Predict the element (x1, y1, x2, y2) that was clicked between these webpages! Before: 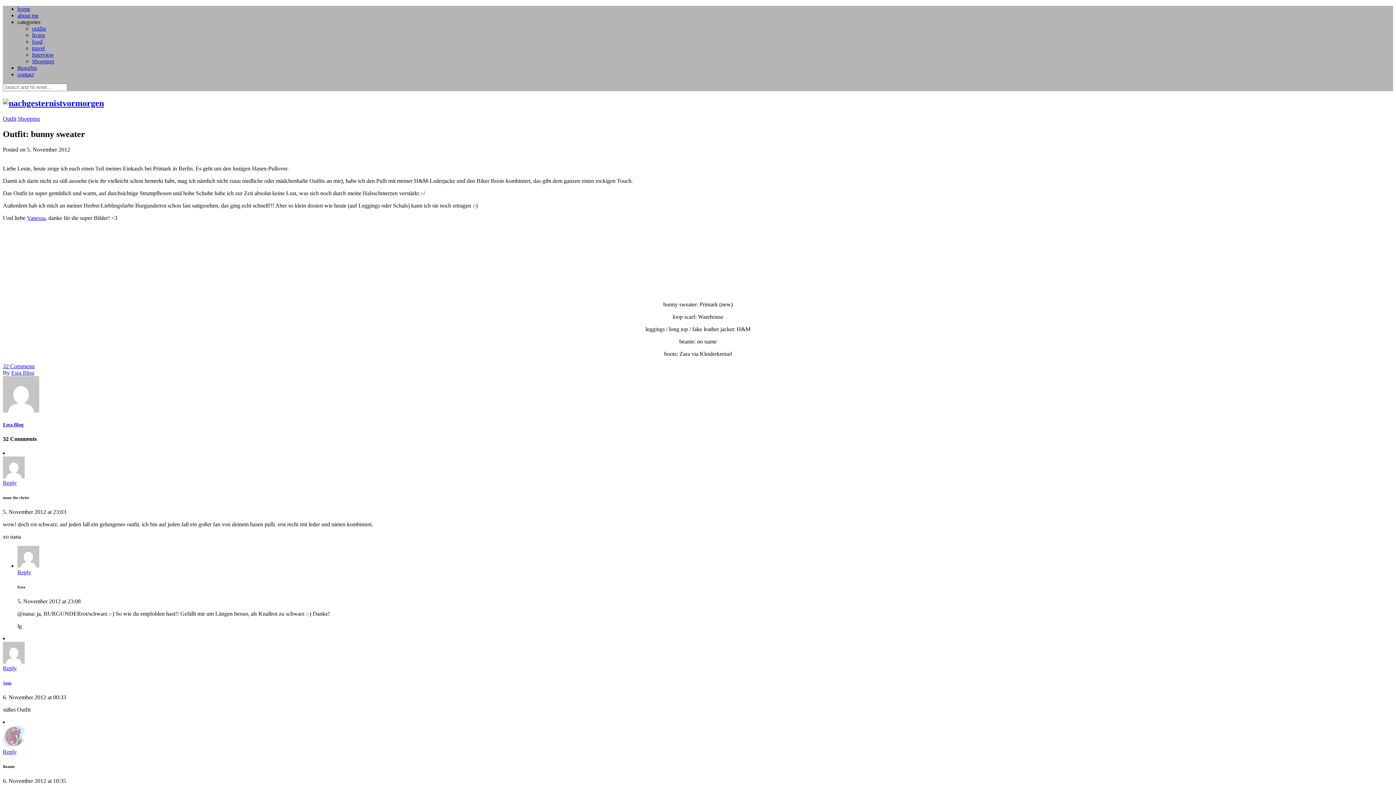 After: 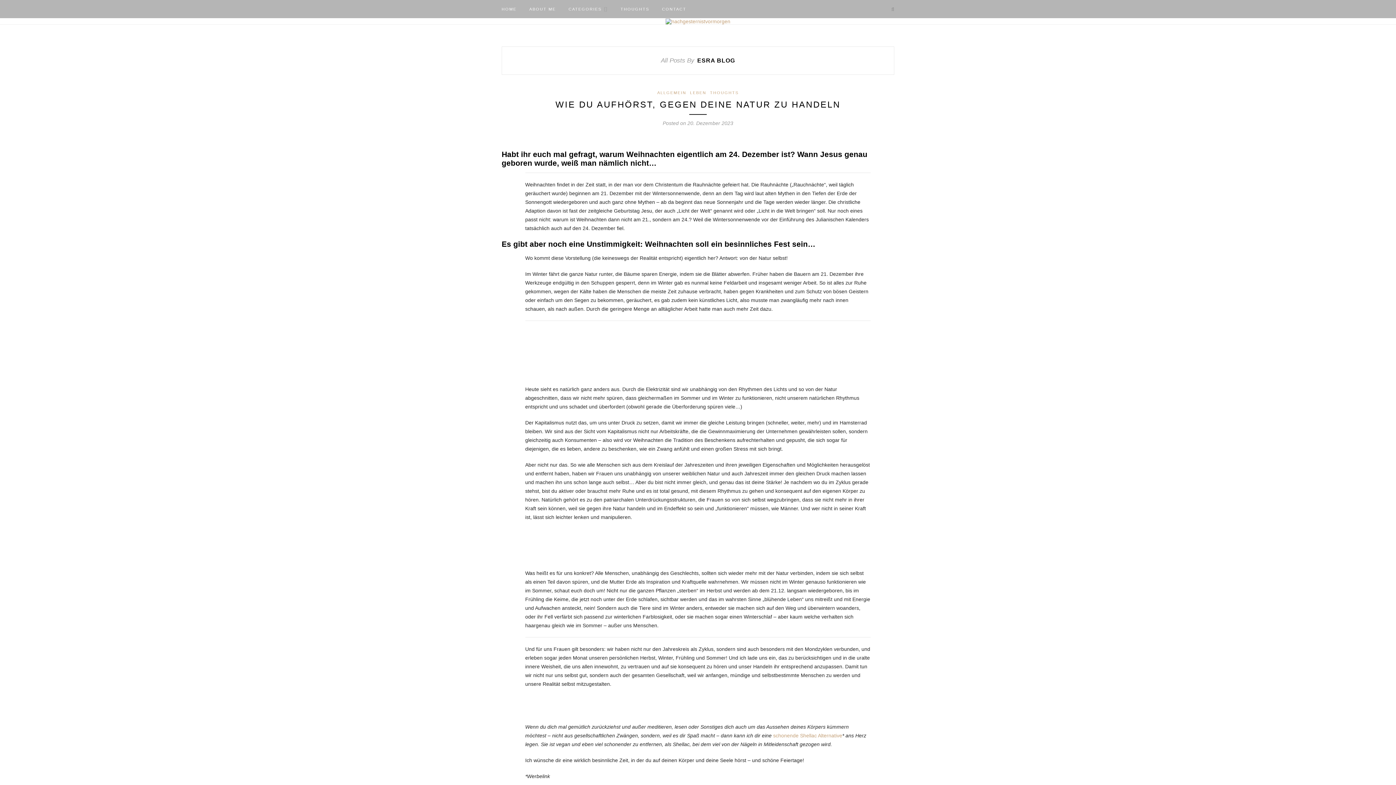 Action: label: Esra Blog bbox: (2, 422, 23, 427)